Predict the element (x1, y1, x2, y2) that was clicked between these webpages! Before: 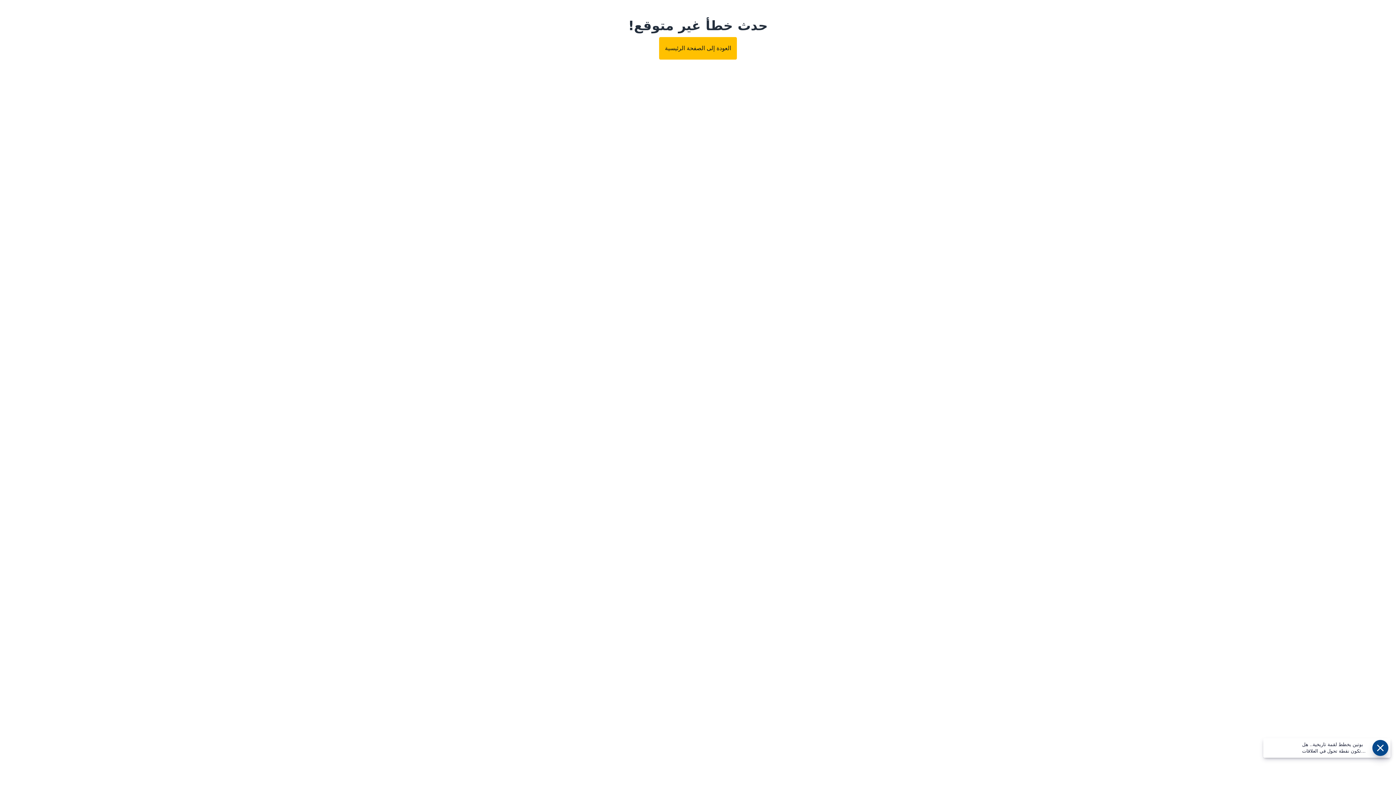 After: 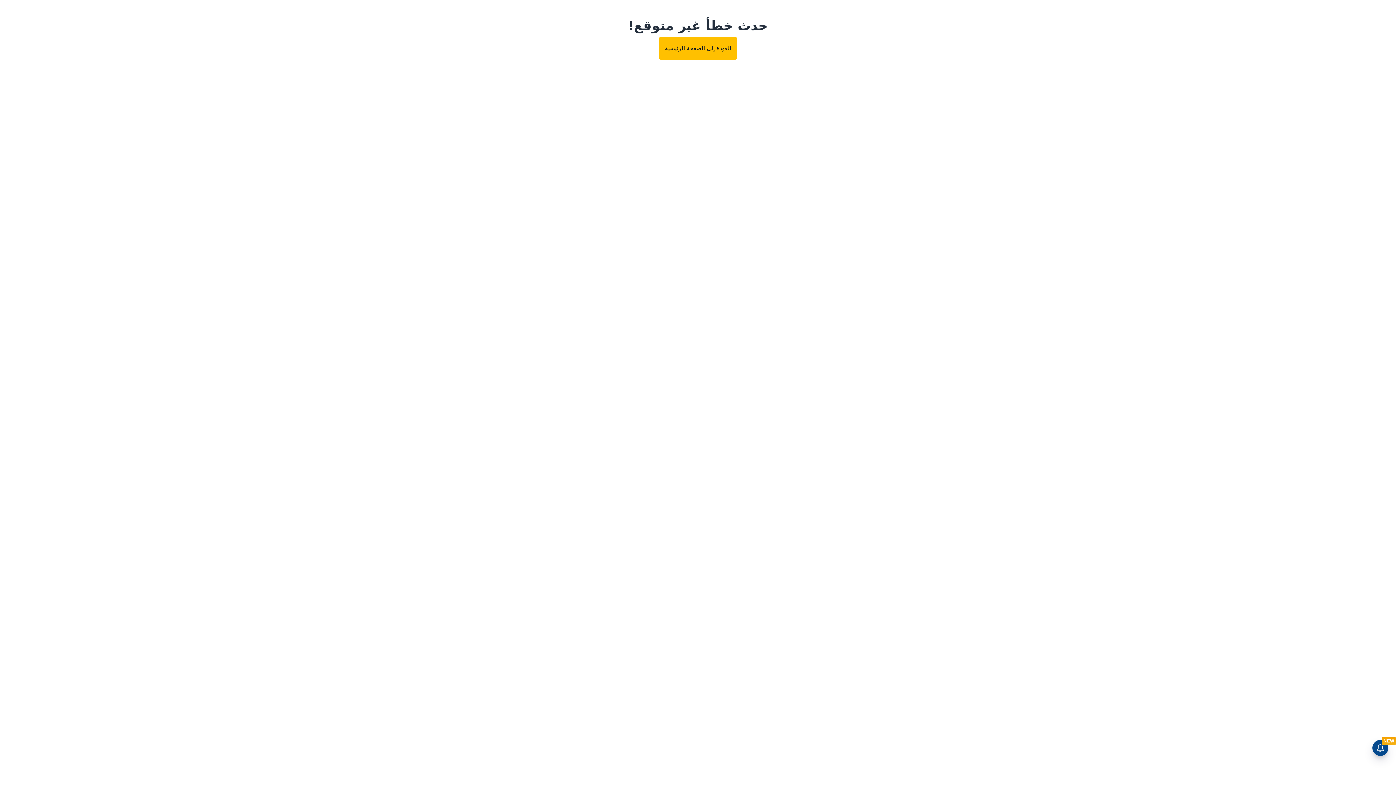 Action: label: العودة إلى الصفحة الرئيسية bbox: (659, 37, 737, 59)